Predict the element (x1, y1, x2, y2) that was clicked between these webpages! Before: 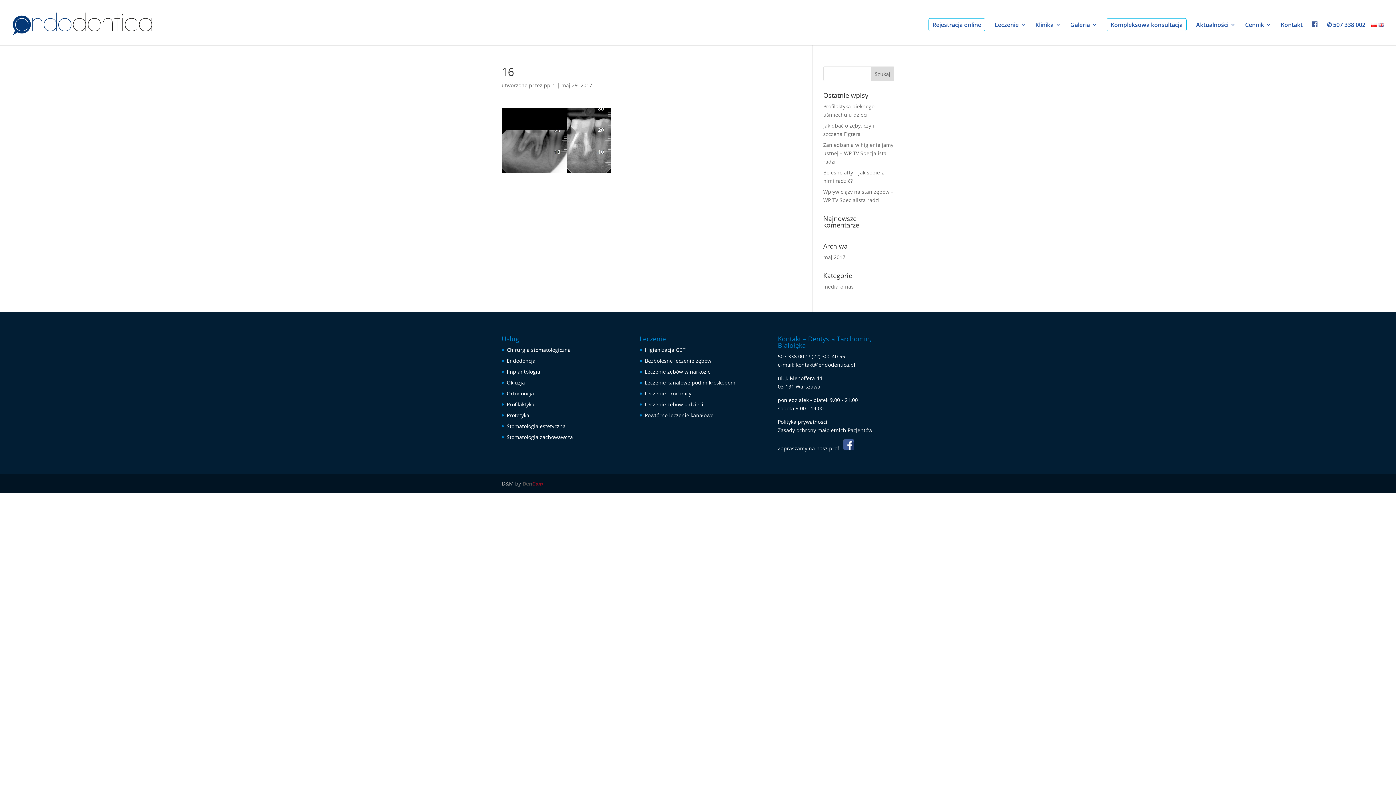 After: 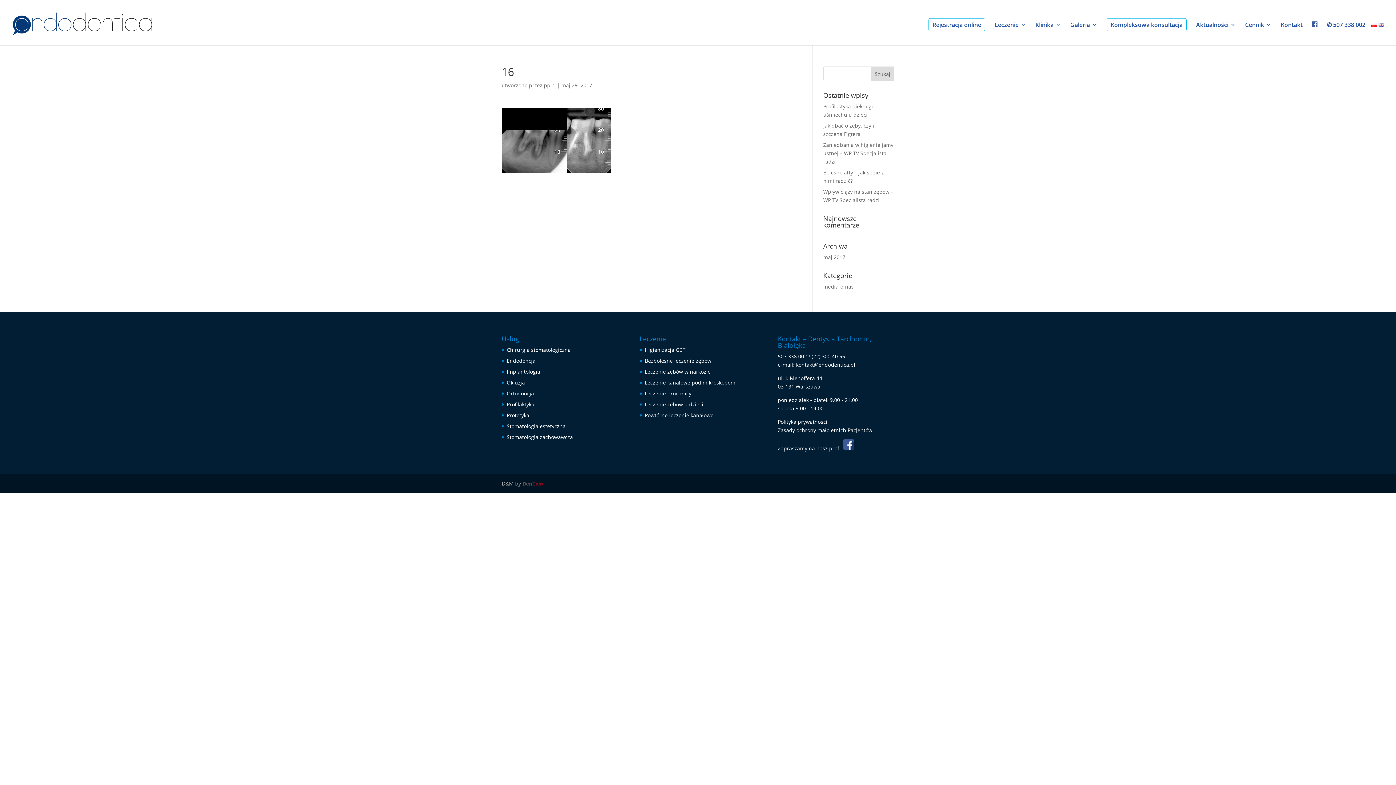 Action: bbox: (778, 353, 807, 359) label: 507 338 002